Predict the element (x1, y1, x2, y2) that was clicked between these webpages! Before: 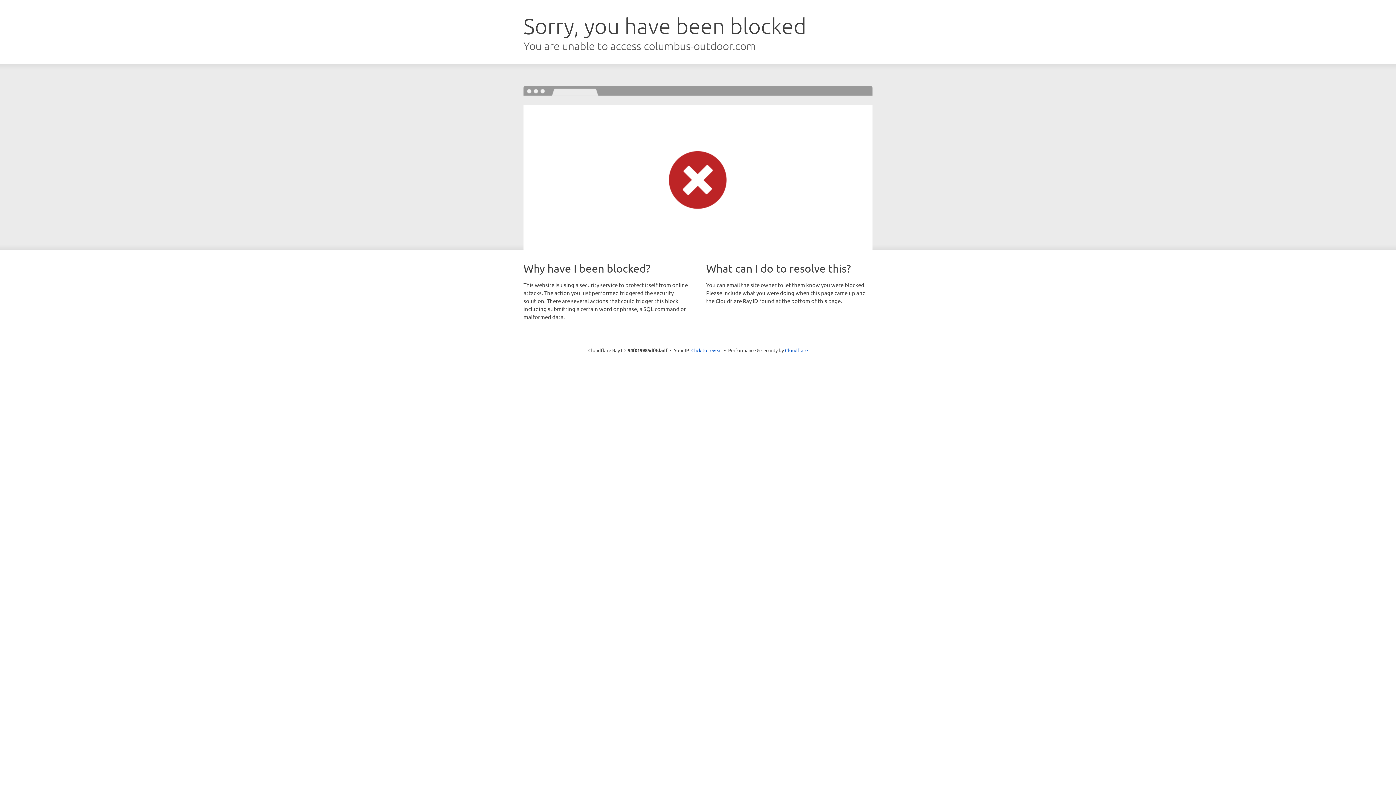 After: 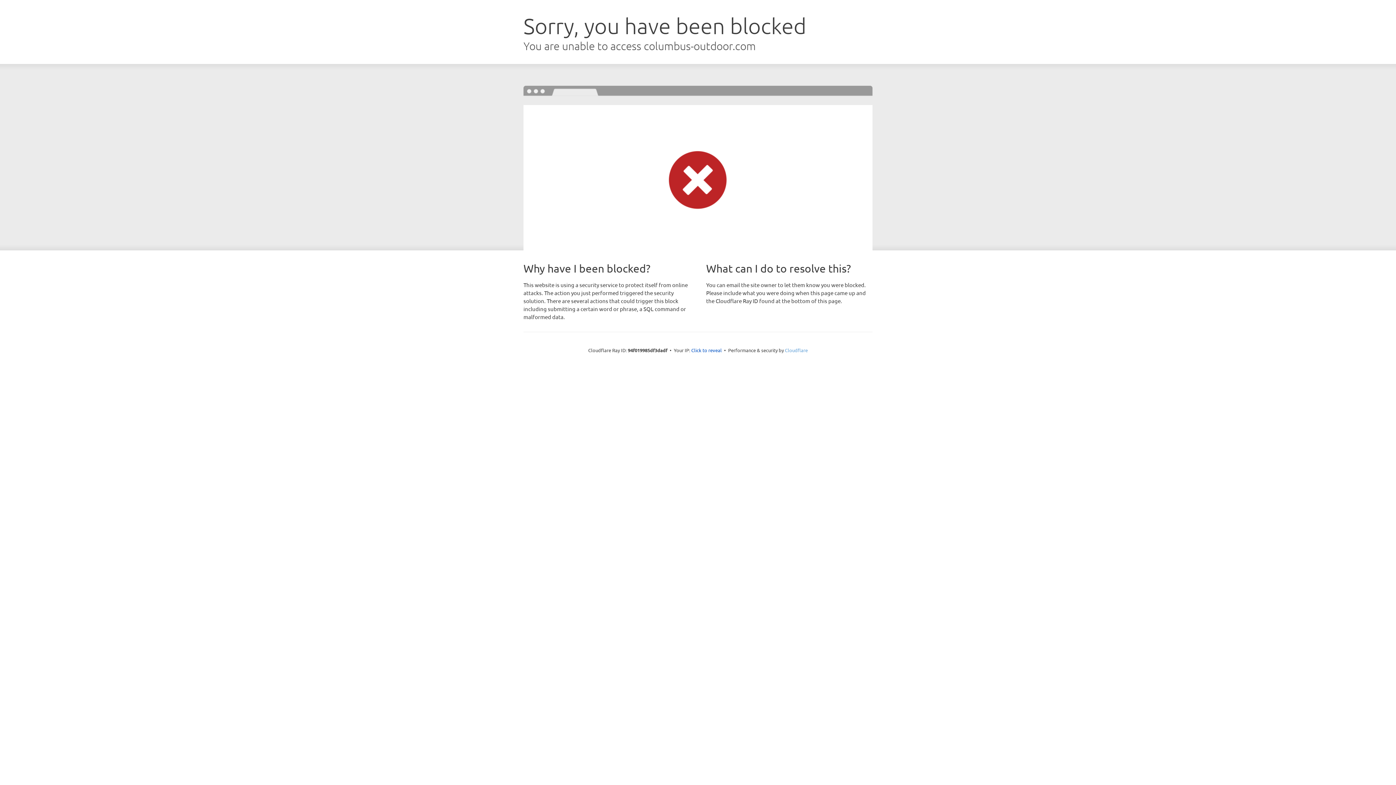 Action: bbox: (785, 347, 808, 353) label: Cloudflare